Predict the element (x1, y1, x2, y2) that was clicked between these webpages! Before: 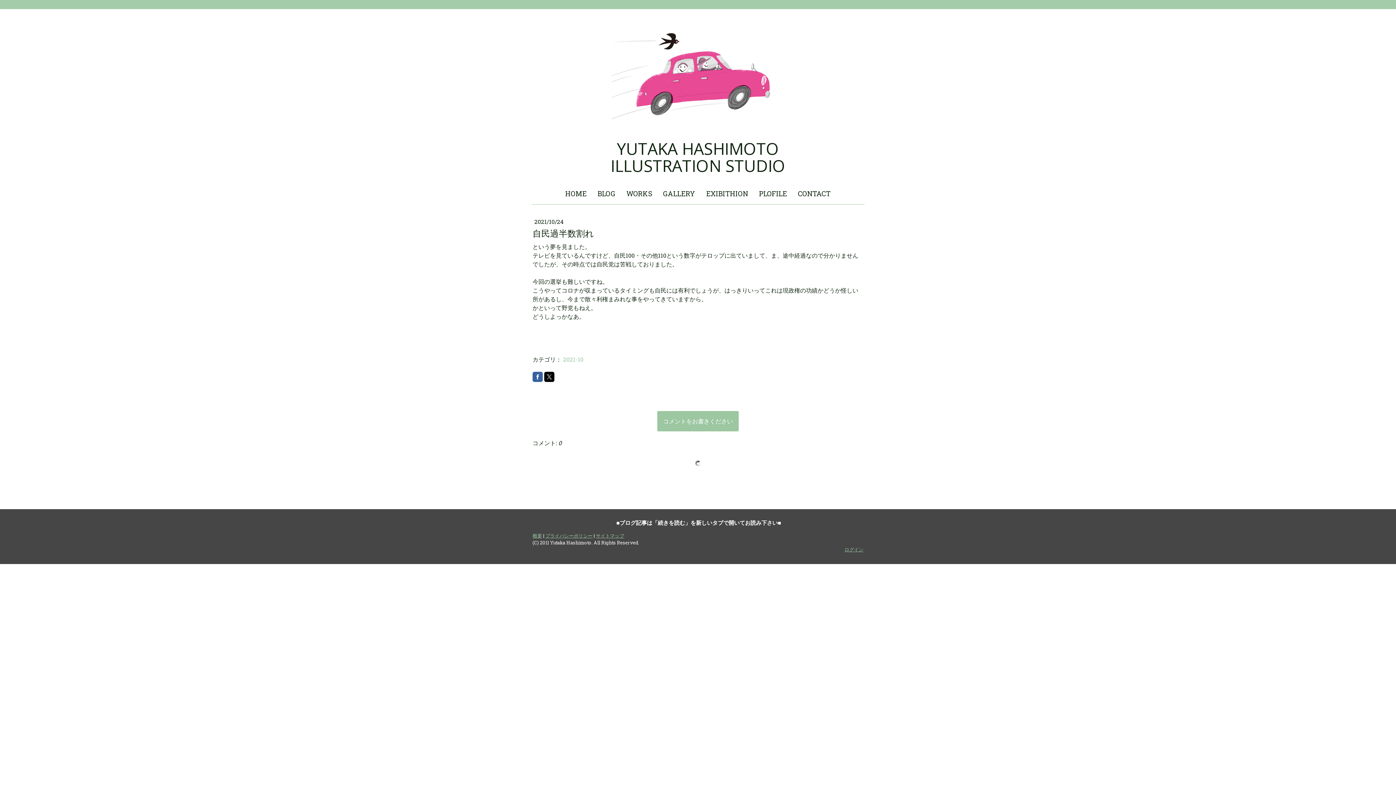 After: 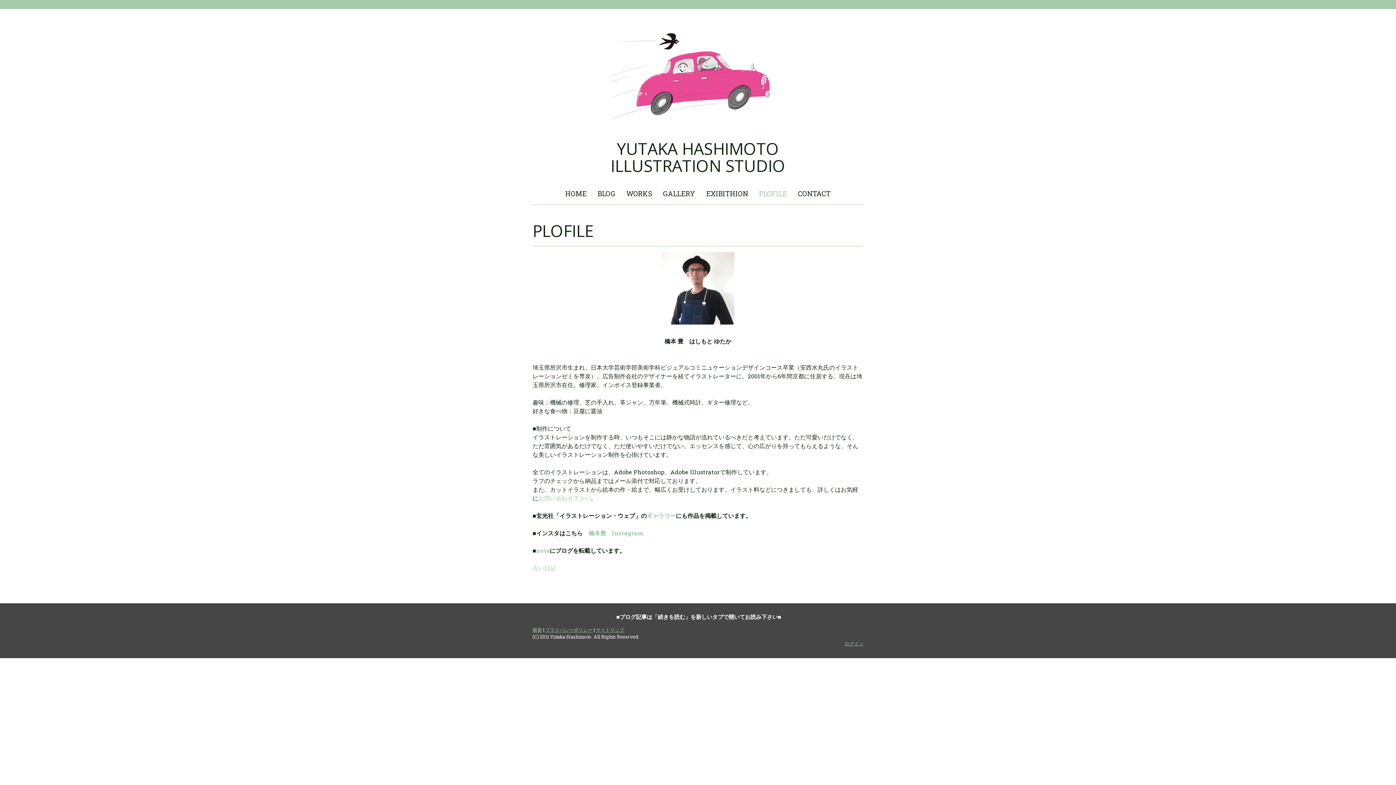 Action: label: PLOFILE bbox: (753, 183, 792, 204)